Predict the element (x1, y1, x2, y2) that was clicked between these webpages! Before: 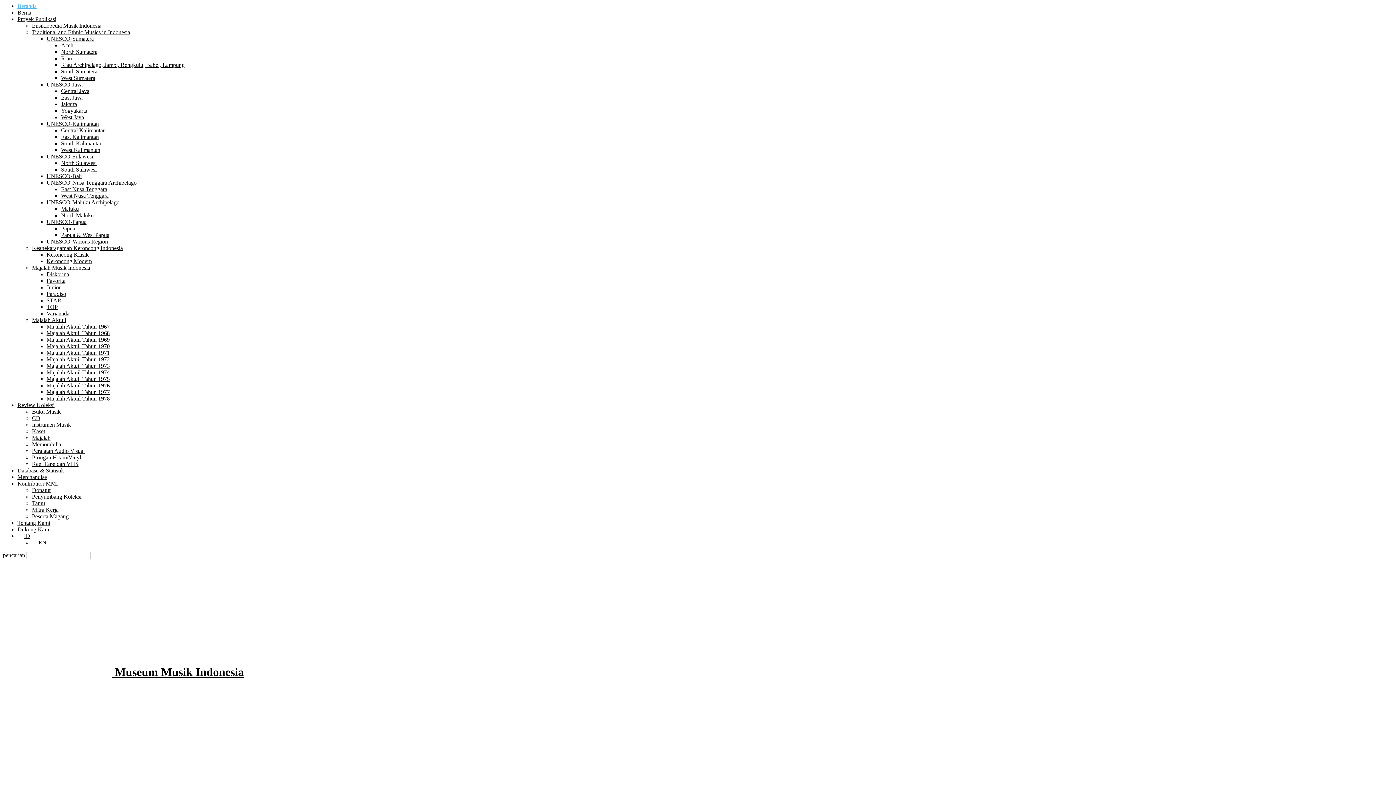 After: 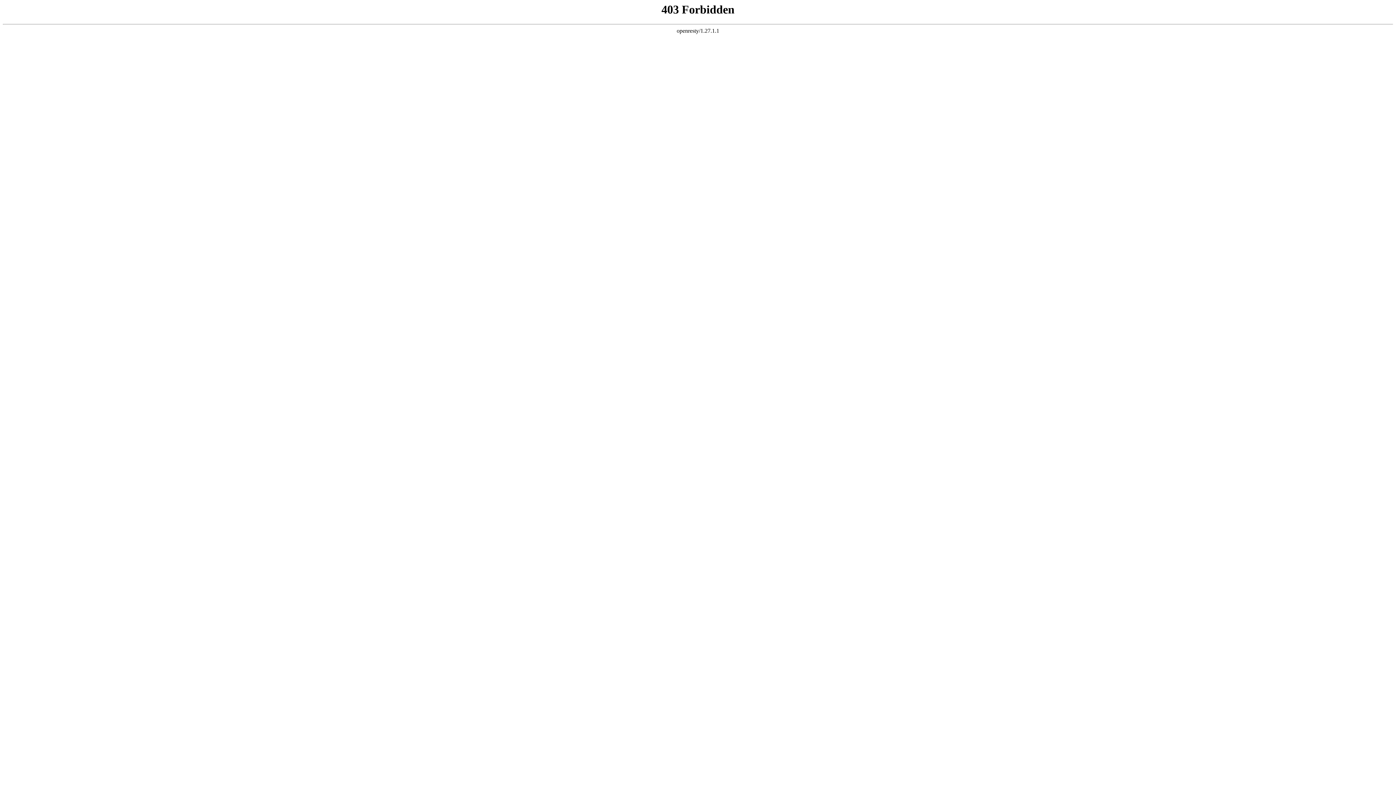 Action: bbox: (61, 225, 75, 231) label: Papua